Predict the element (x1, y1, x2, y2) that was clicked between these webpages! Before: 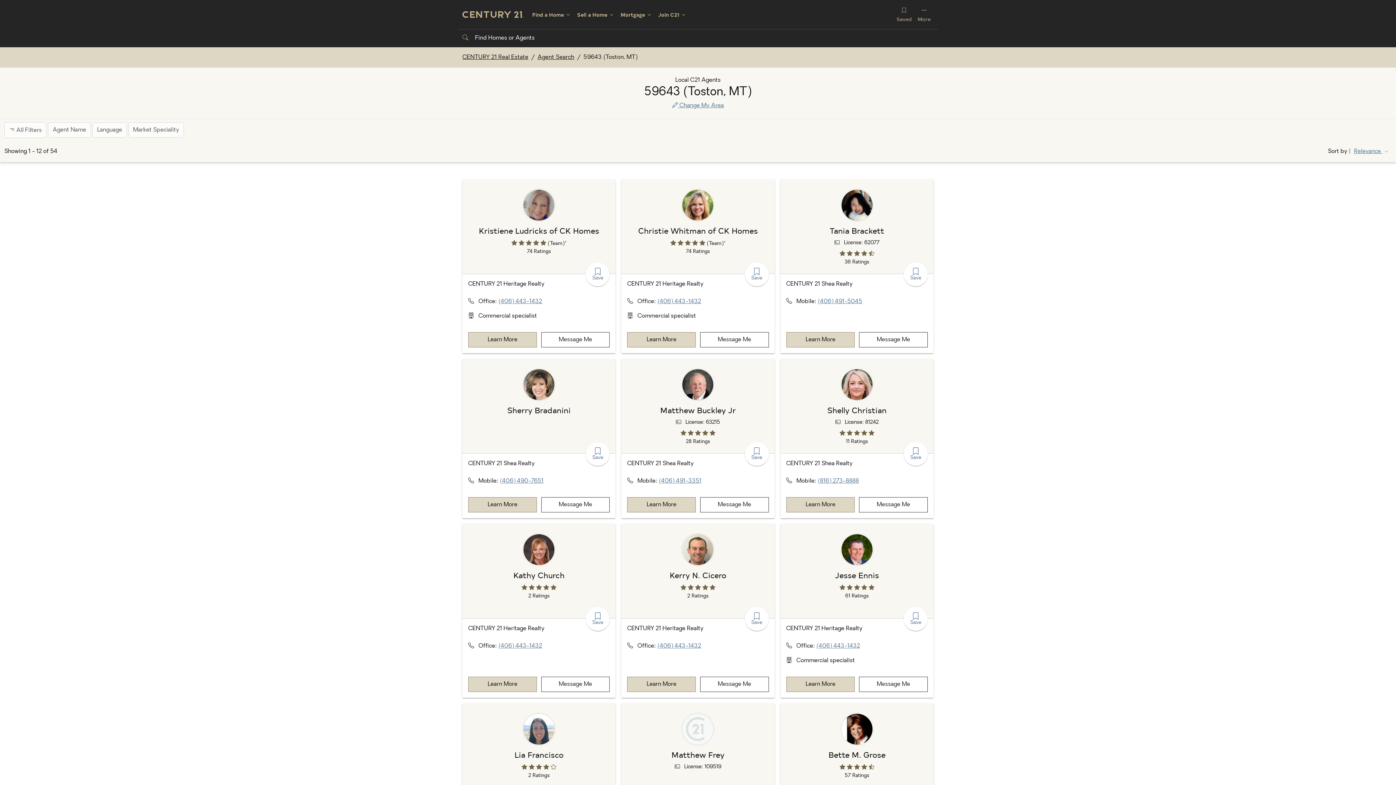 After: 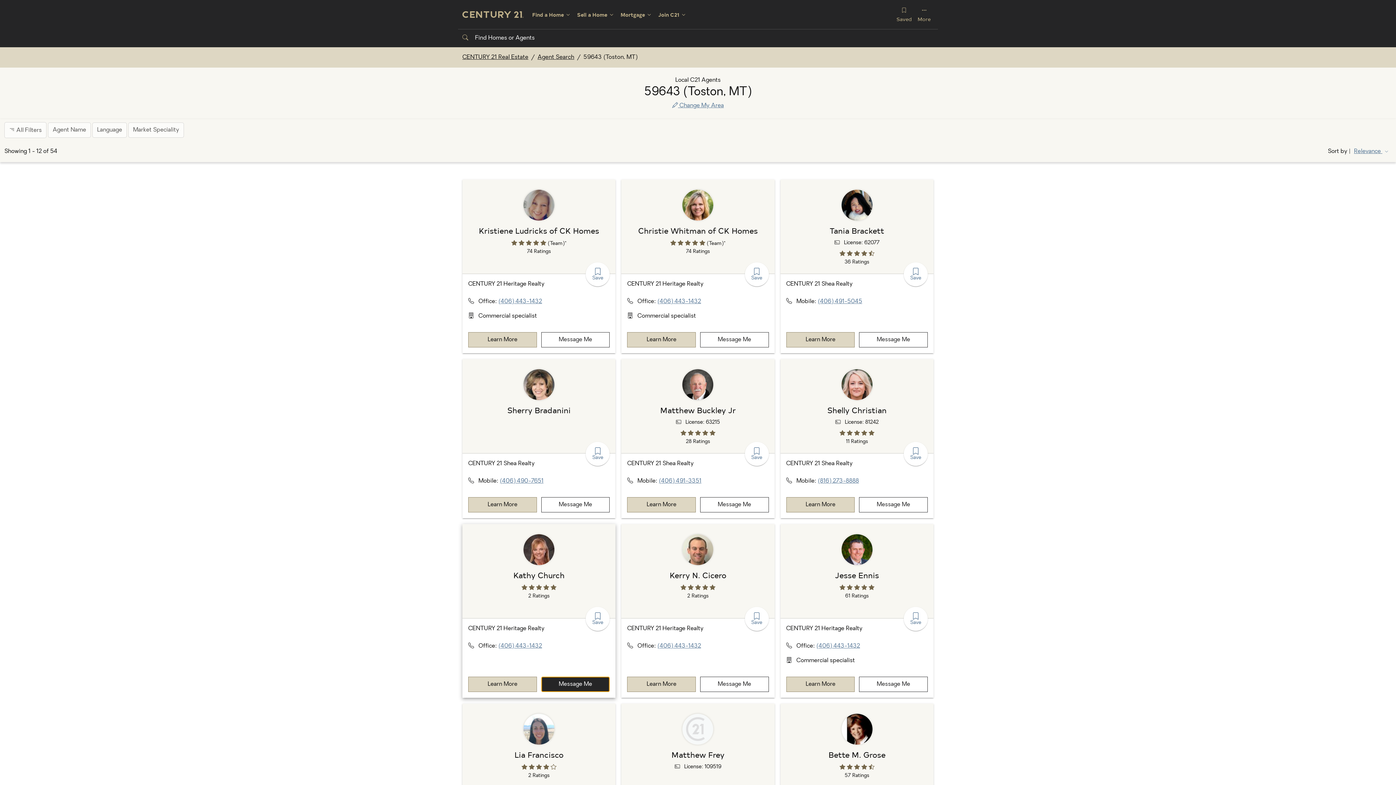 Action: label: Message Kathy Church bbox: (541, 677, 609, 692)